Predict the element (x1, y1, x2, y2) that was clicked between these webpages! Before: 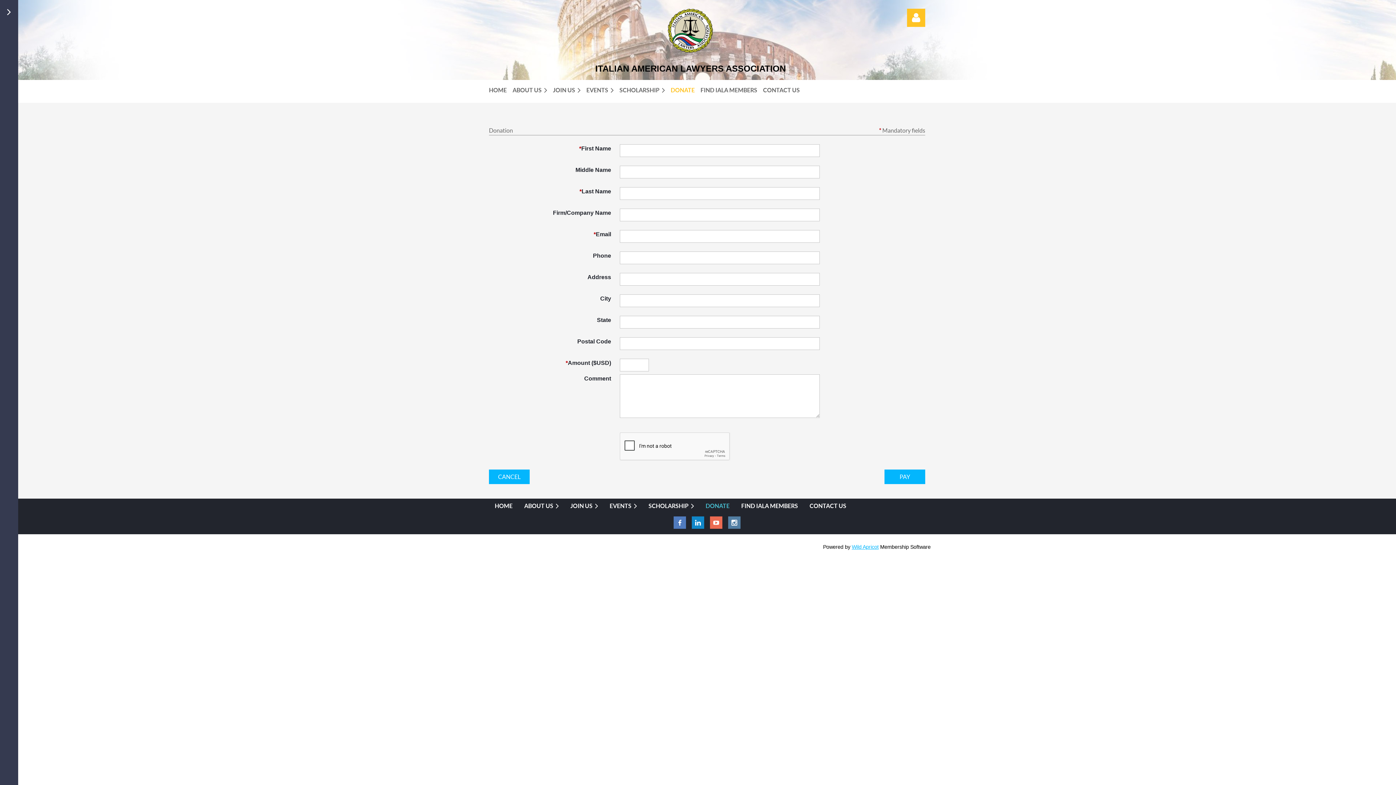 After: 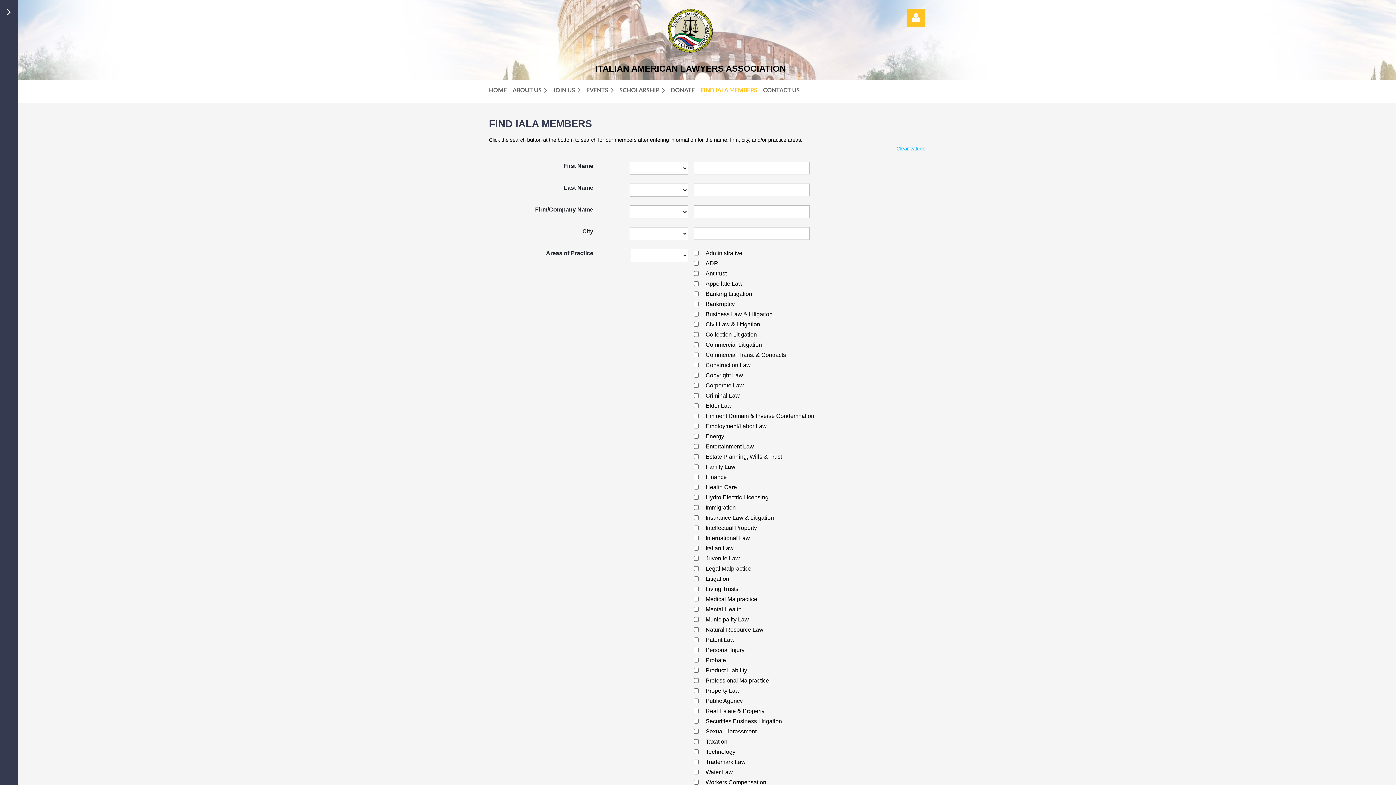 Action: bbox: (700, 82, 763, 97) label: FIND IALA MEMBERS